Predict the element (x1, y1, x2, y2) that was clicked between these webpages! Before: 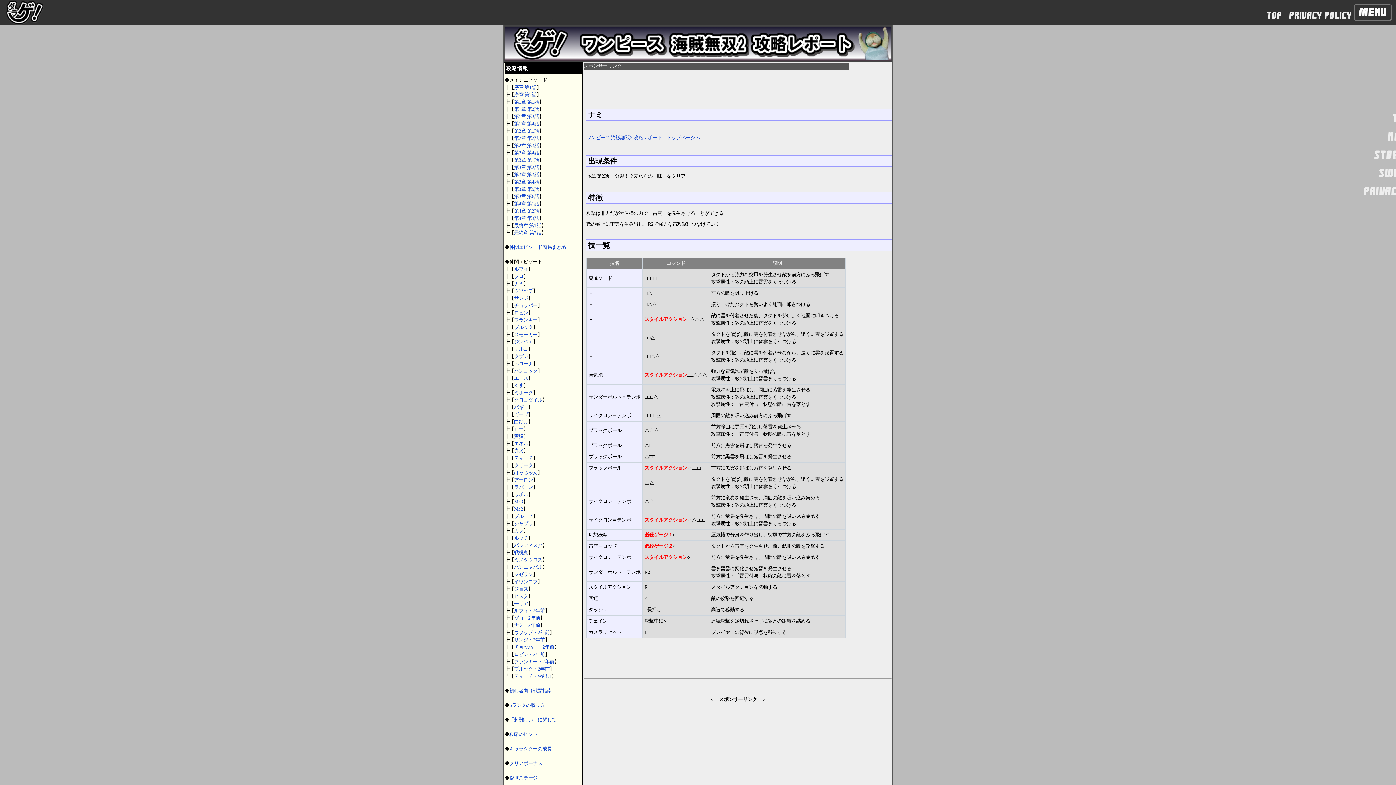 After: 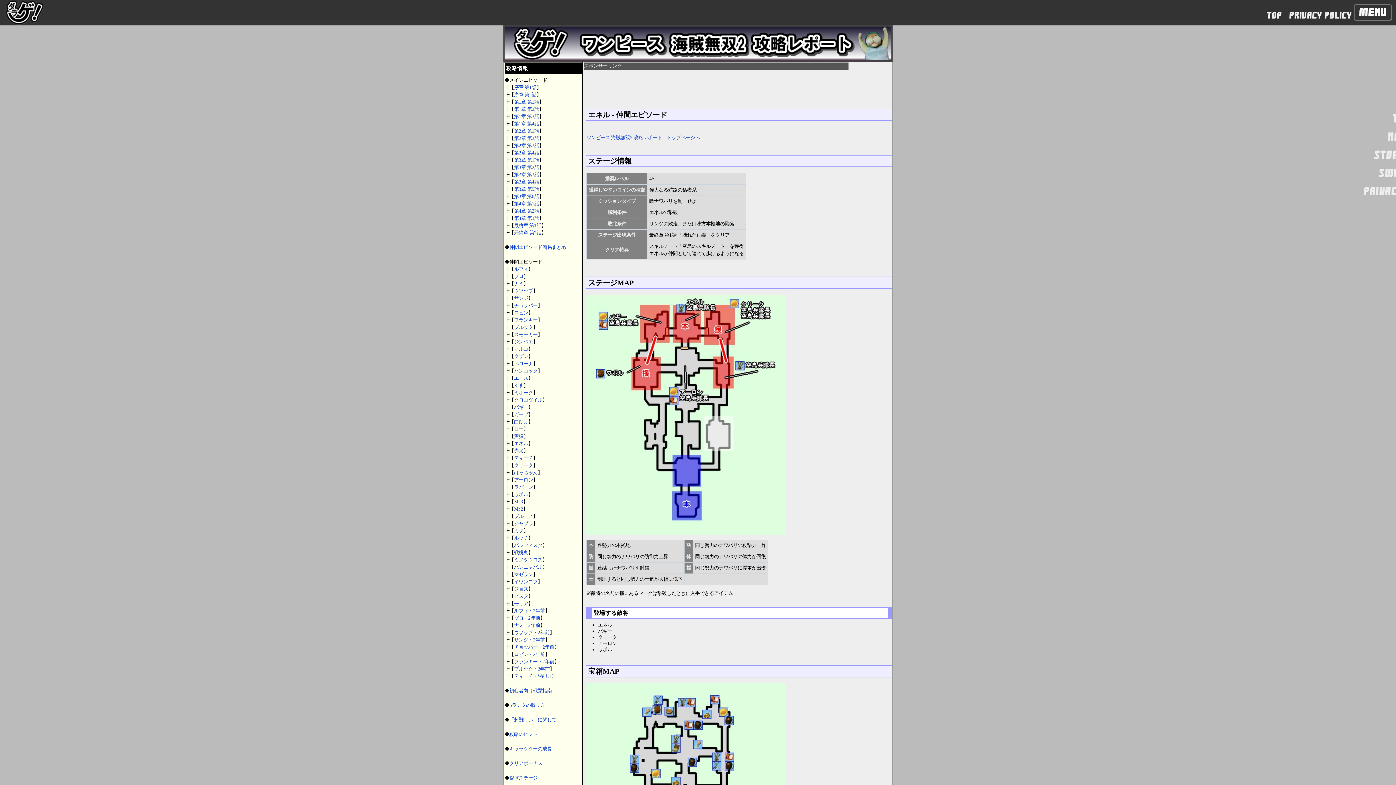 Action: label: エネル bbox: (514, 441, 528, 446)